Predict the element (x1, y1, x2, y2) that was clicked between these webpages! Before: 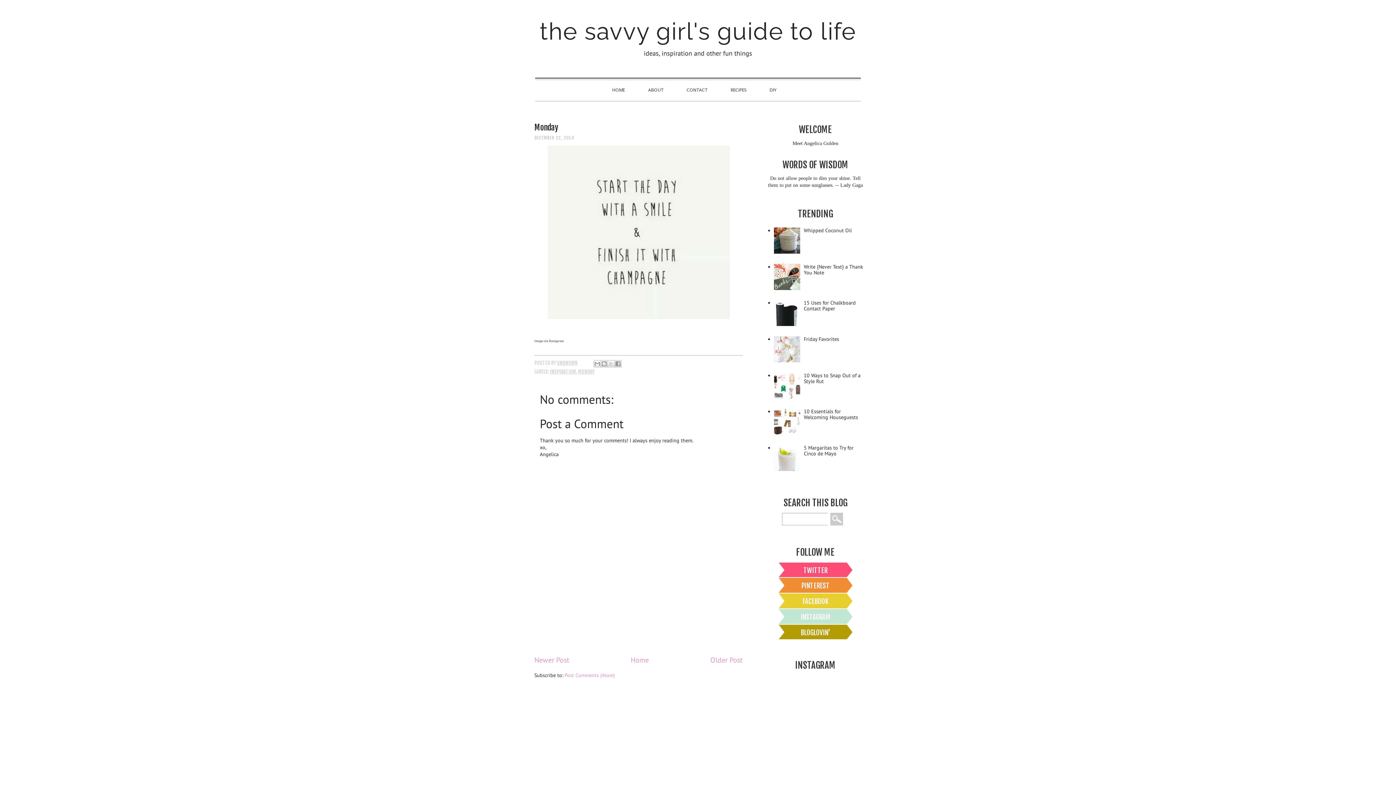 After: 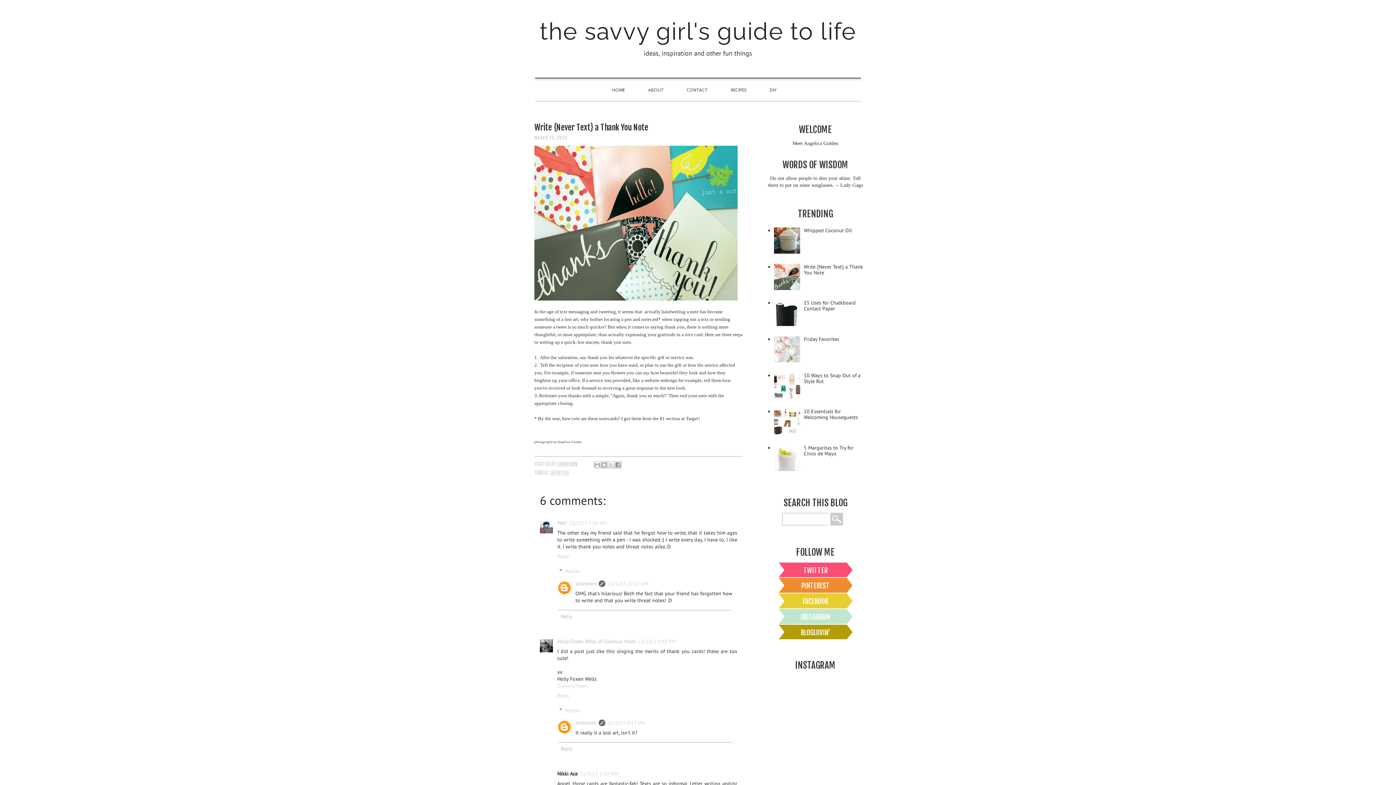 Action: bbox: (804, 263, 863, 275) label: Write {Never Text} a Thank You Note